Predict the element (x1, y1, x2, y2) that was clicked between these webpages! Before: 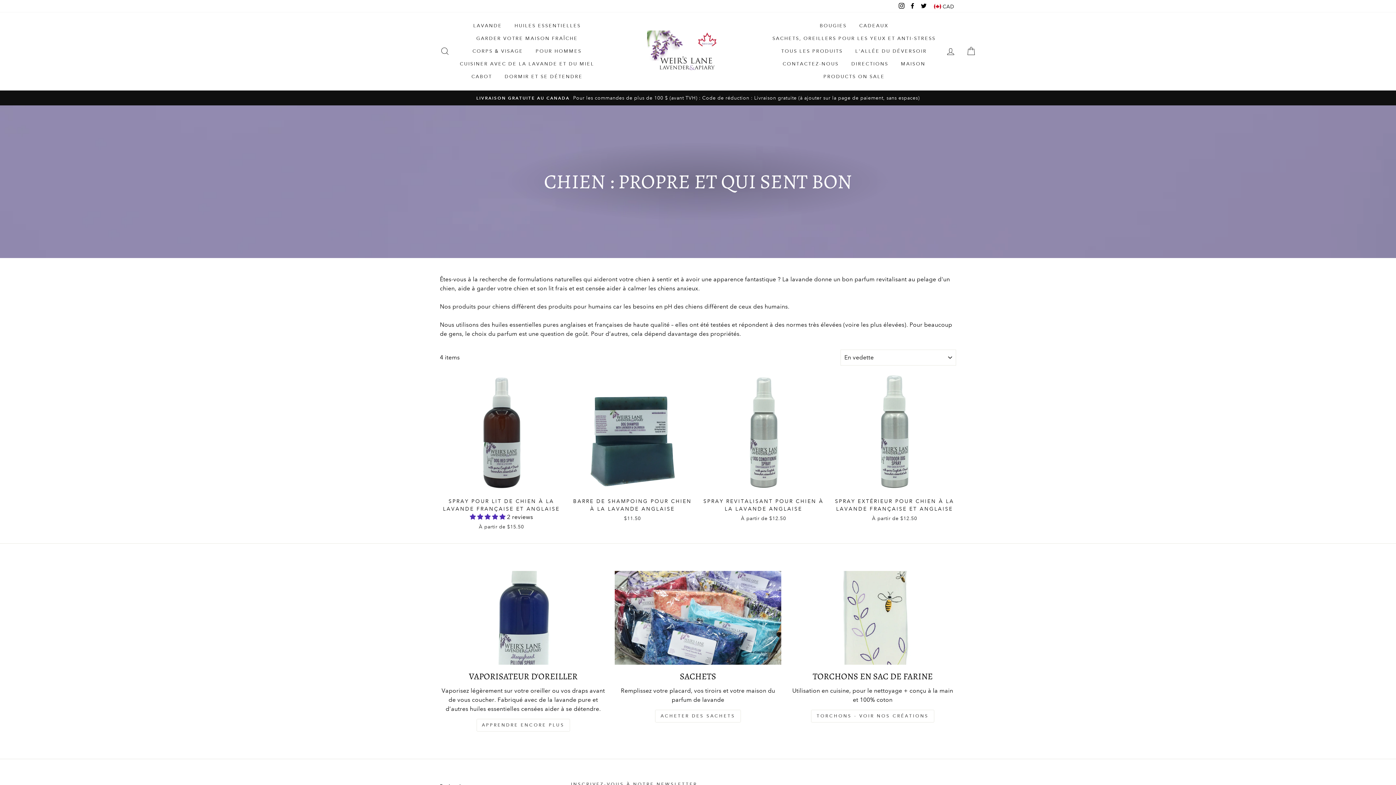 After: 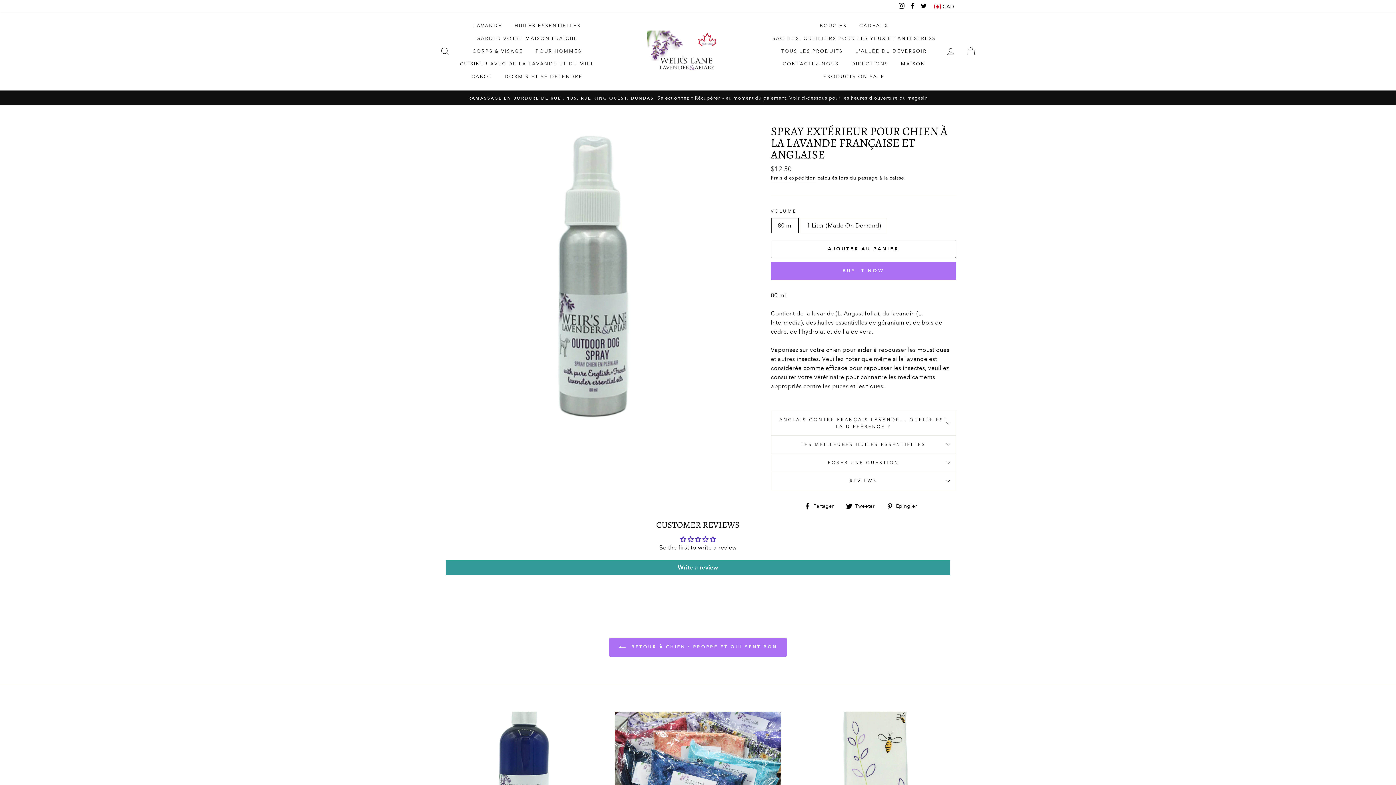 Action: label: Aperçu rapide
SPRAY EXTÉRIEUR POUR CHIEN À LA LAVANDE FRANÇAISE ET ANGLAISE
À partir de $12.50 bbox: (833, 371, 956, 524)